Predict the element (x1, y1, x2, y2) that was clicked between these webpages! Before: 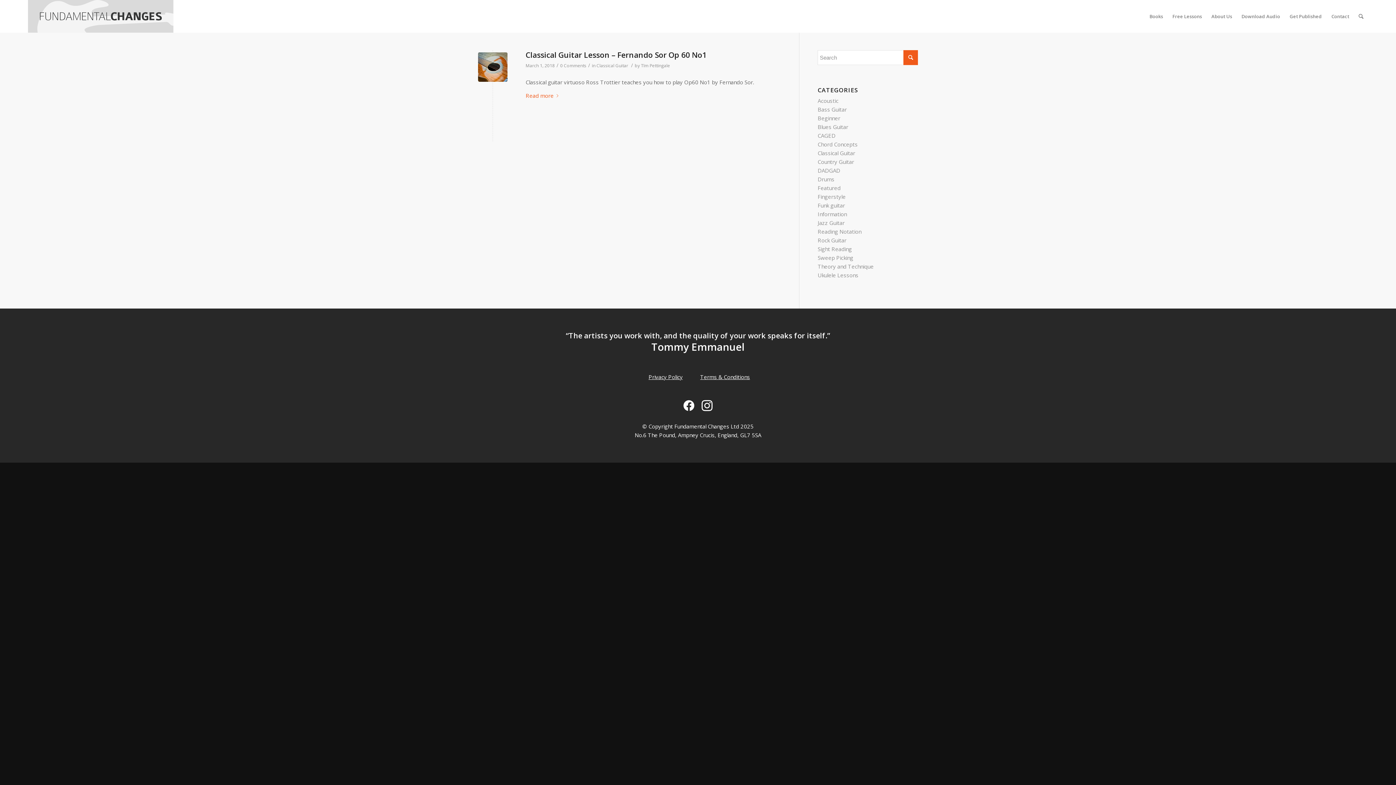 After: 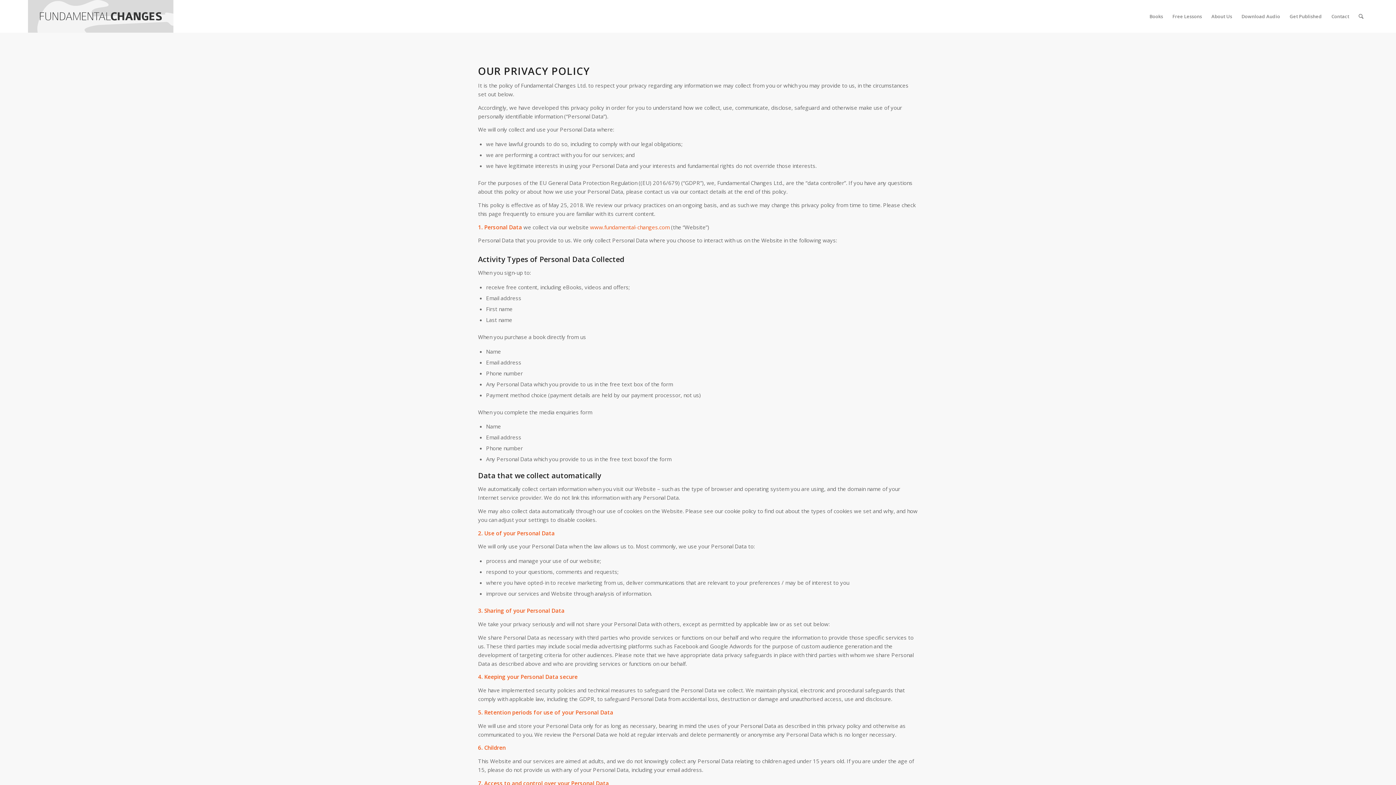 Action: label: Terms & Conditions bbox: (700, 373, 750, 380)